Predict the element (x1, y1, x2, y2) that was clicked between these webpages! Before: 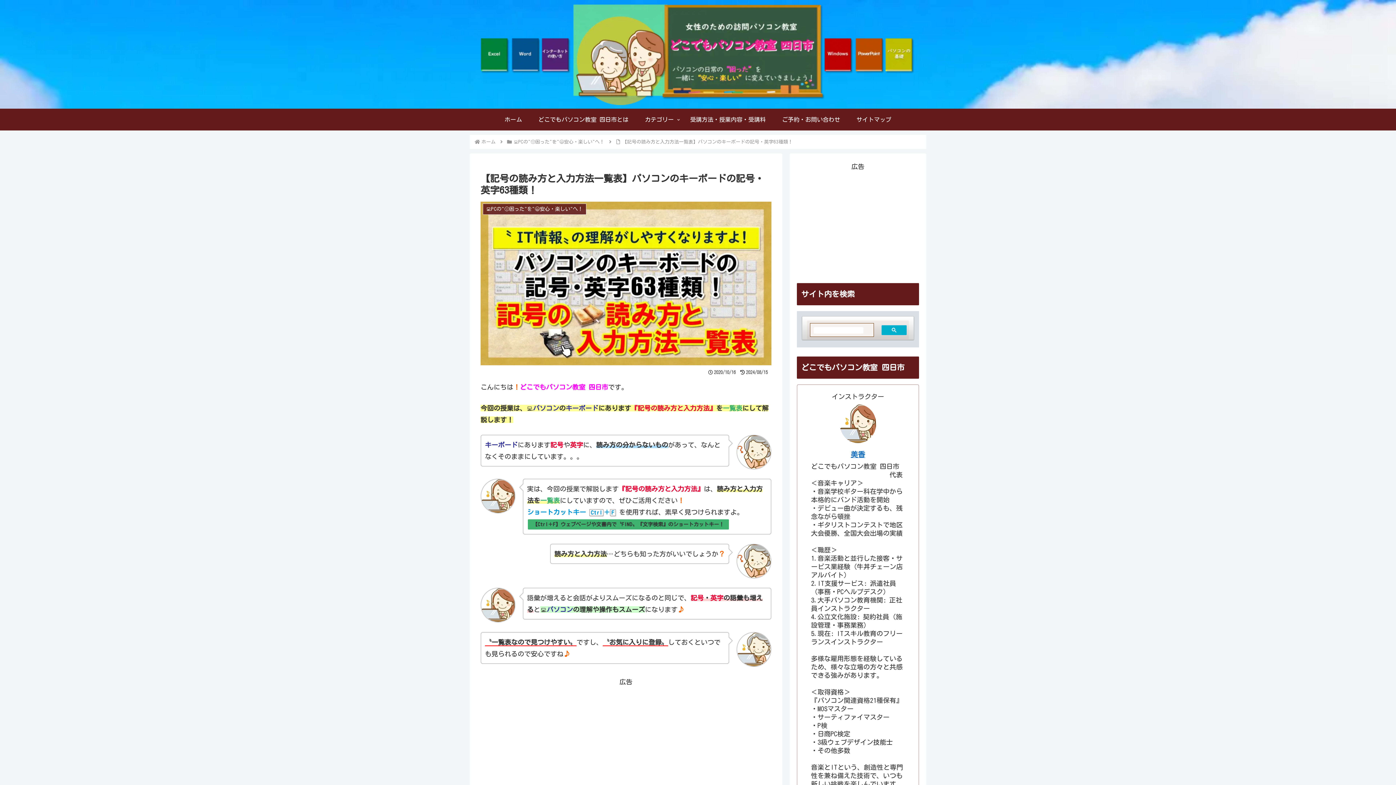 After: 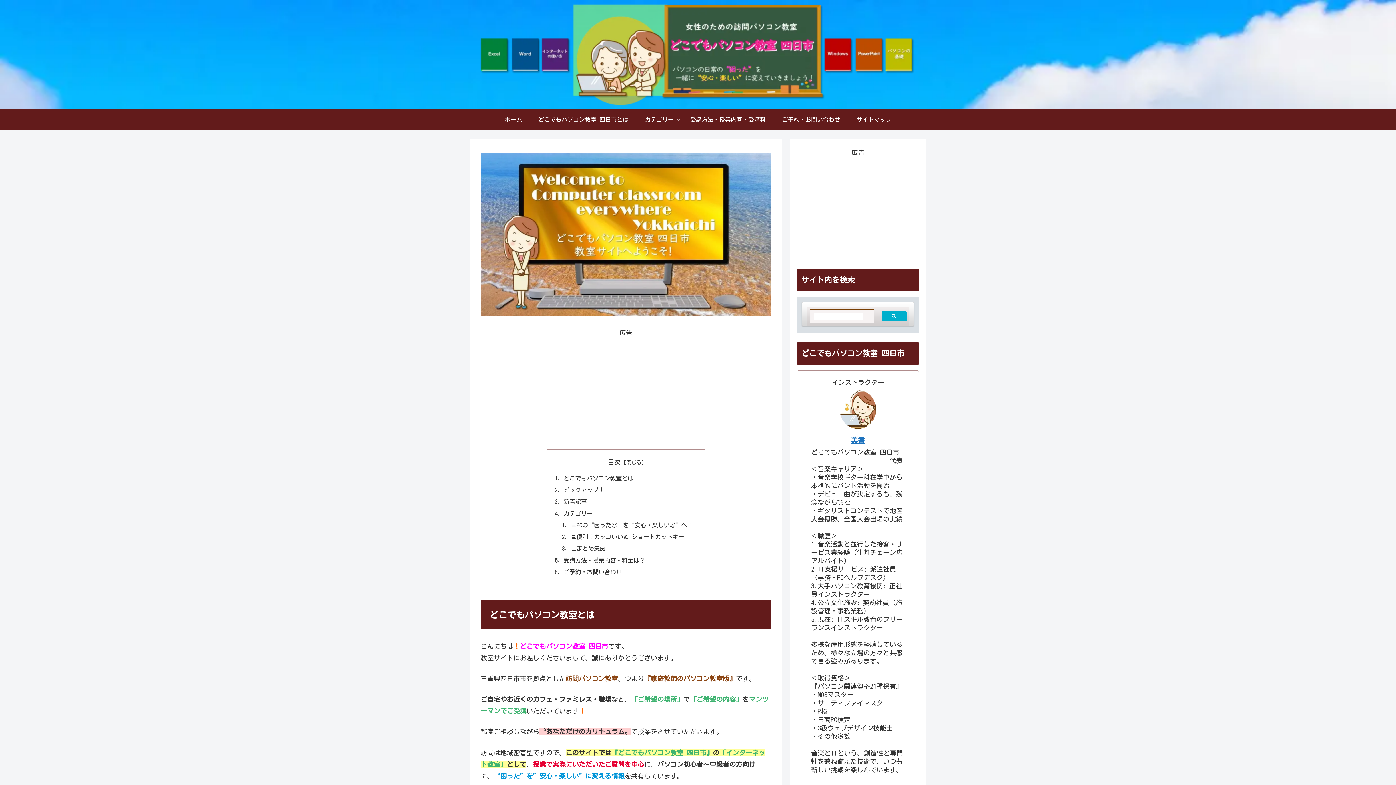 Action: bbox: (480, 139, 496, 144) label: ホーム